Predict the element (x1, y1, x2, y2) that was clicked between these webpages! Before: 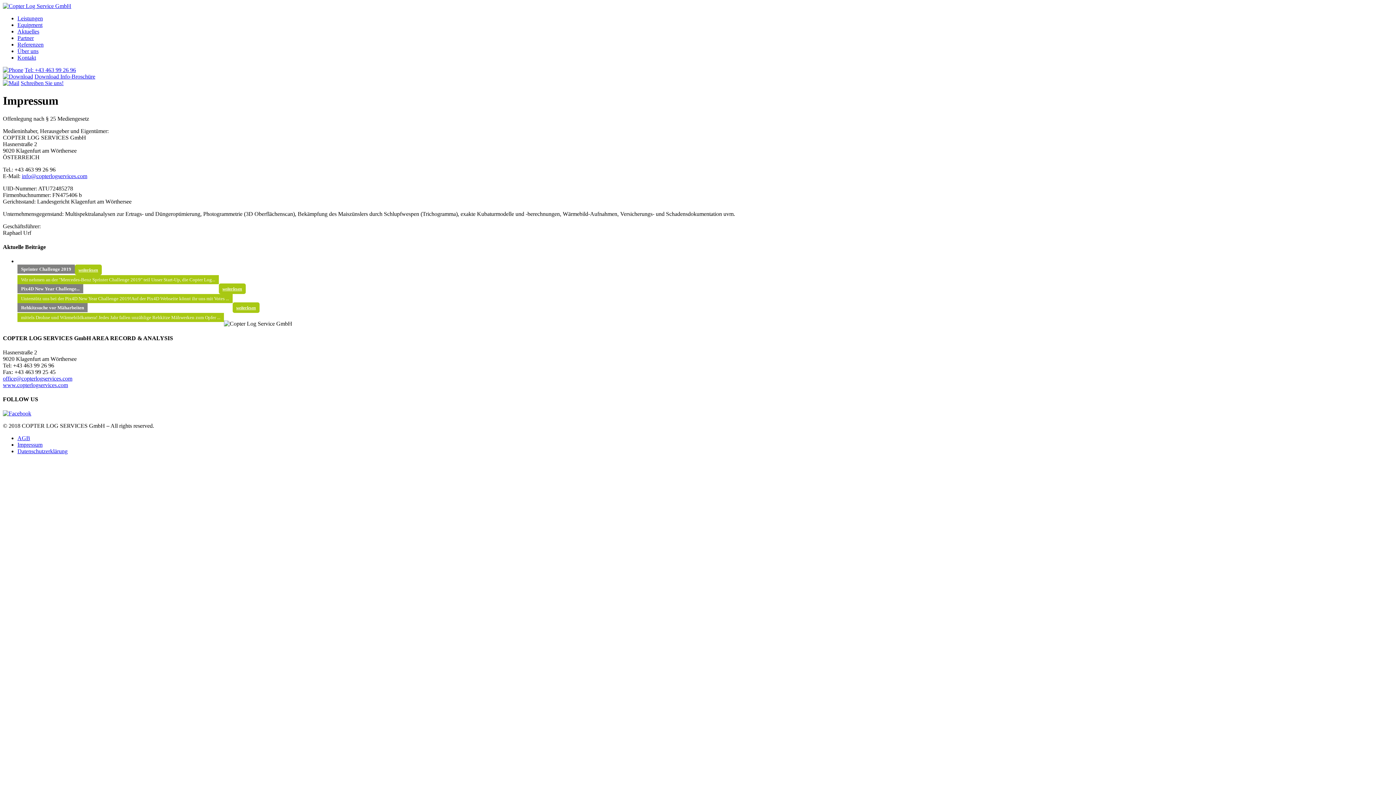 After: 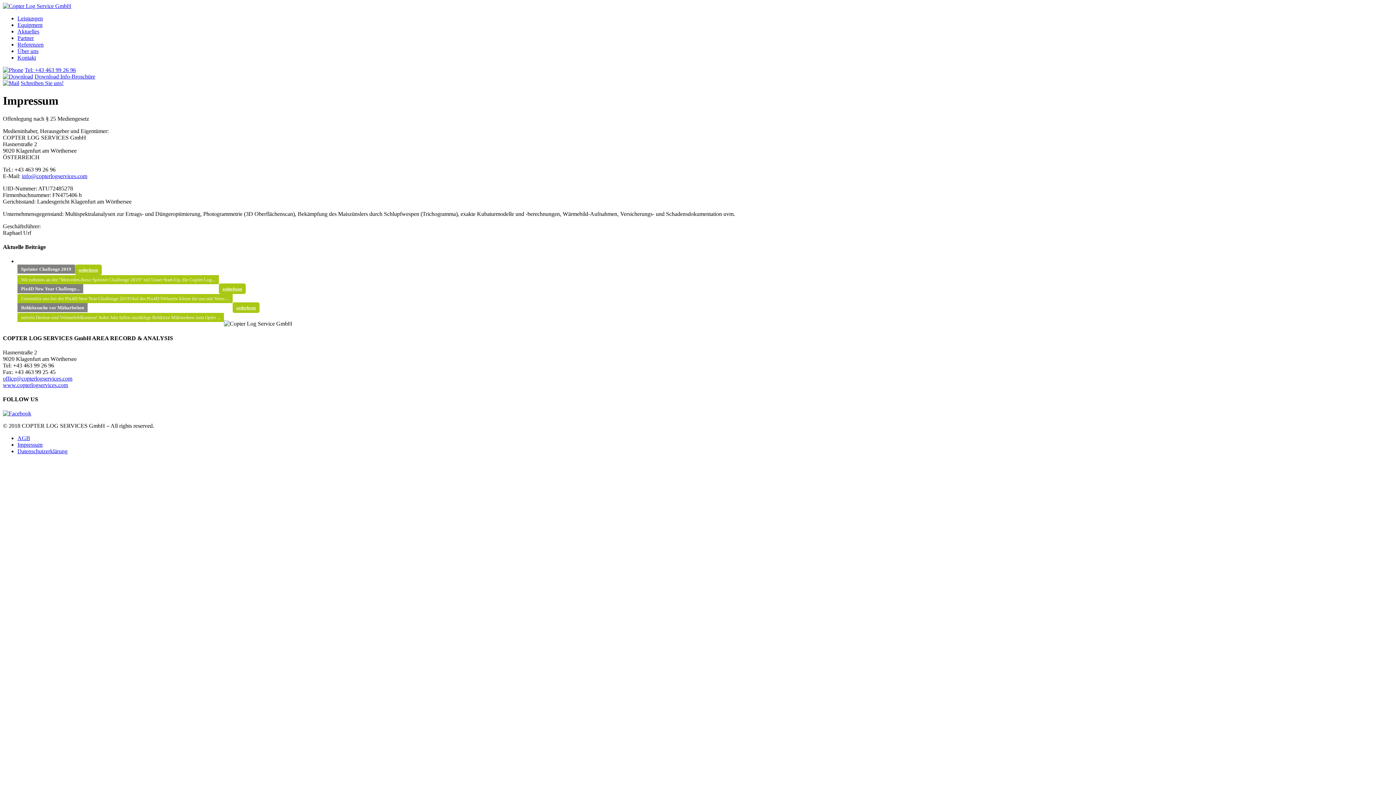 Action: bbox: (2, 80, 19, 86)